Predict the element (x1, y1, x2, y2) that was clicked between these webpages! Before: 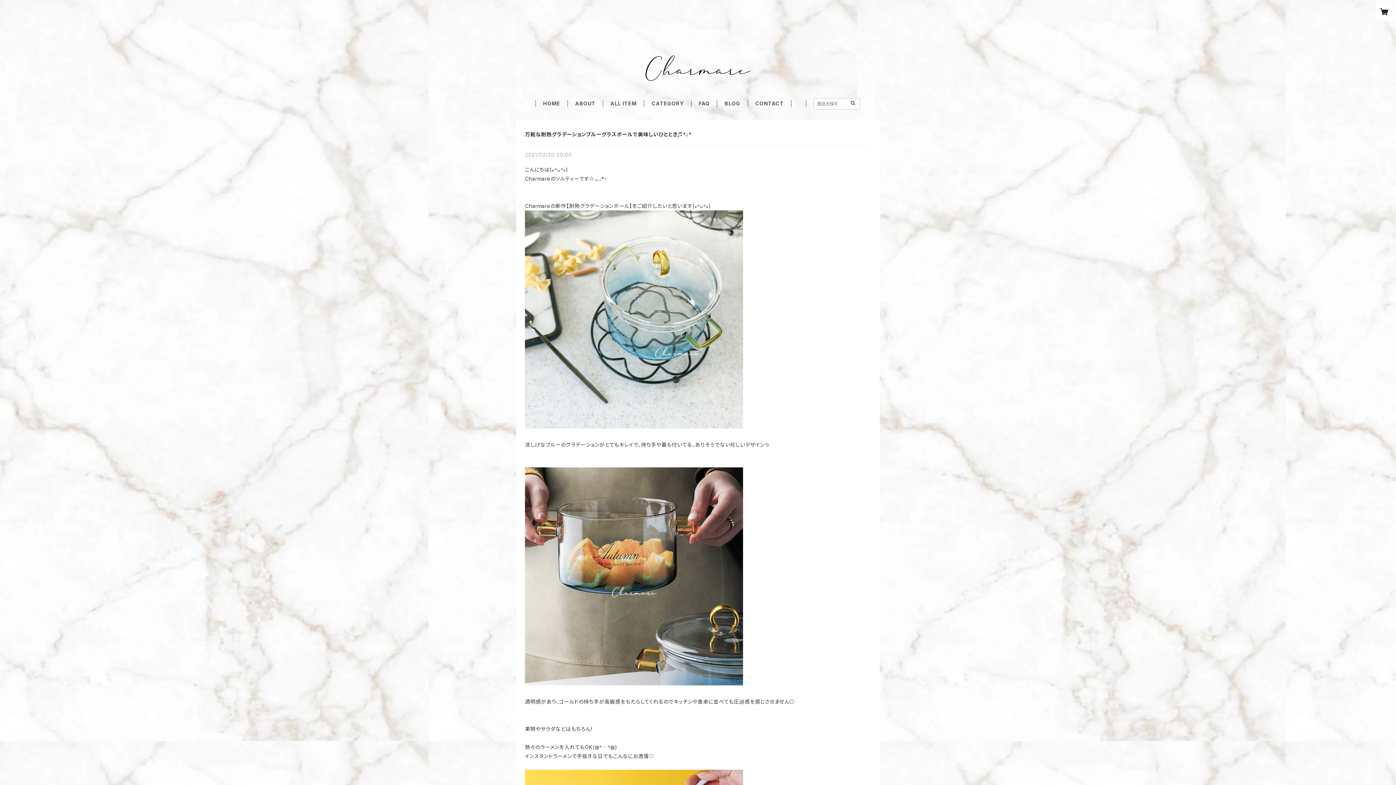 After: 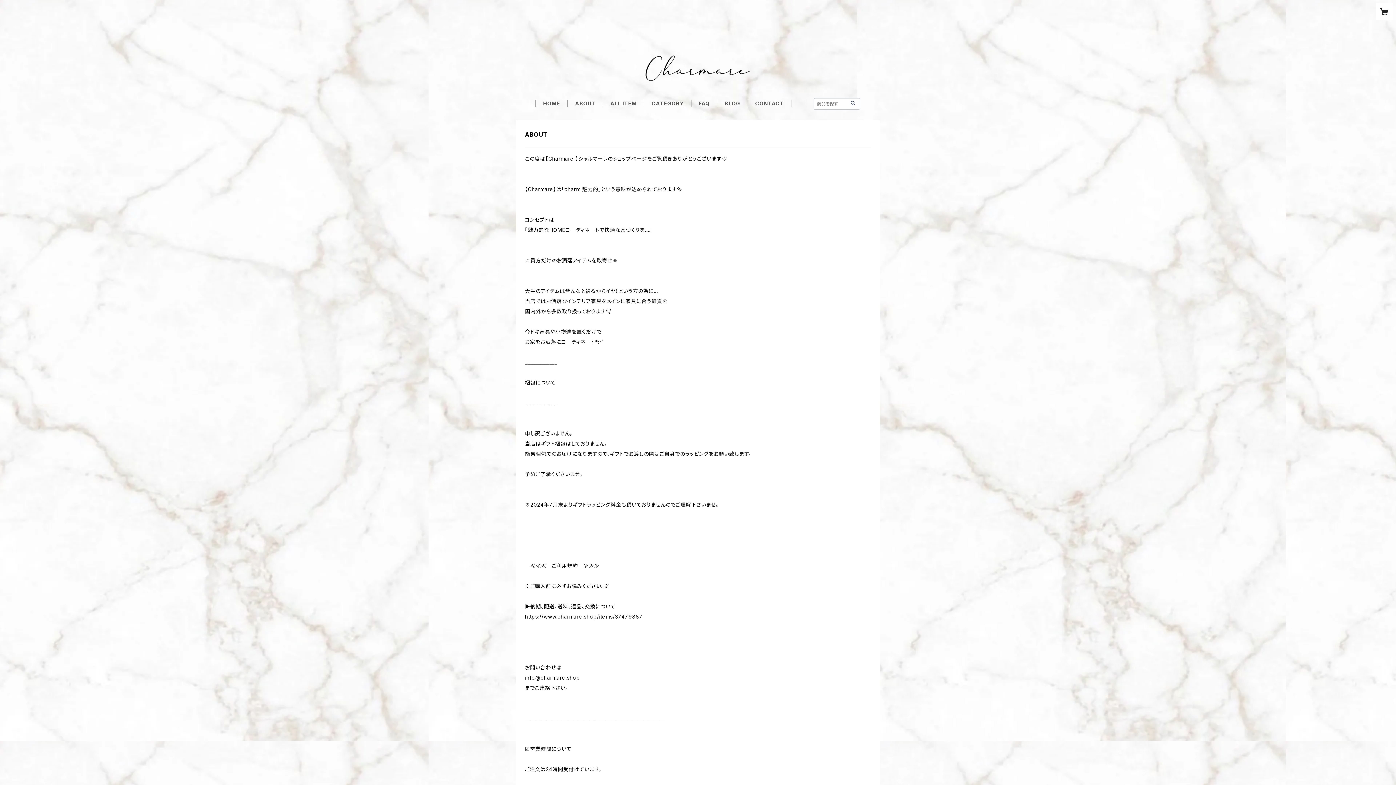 Action: bbox: (575, 100, 595, 106) label: ABOUT